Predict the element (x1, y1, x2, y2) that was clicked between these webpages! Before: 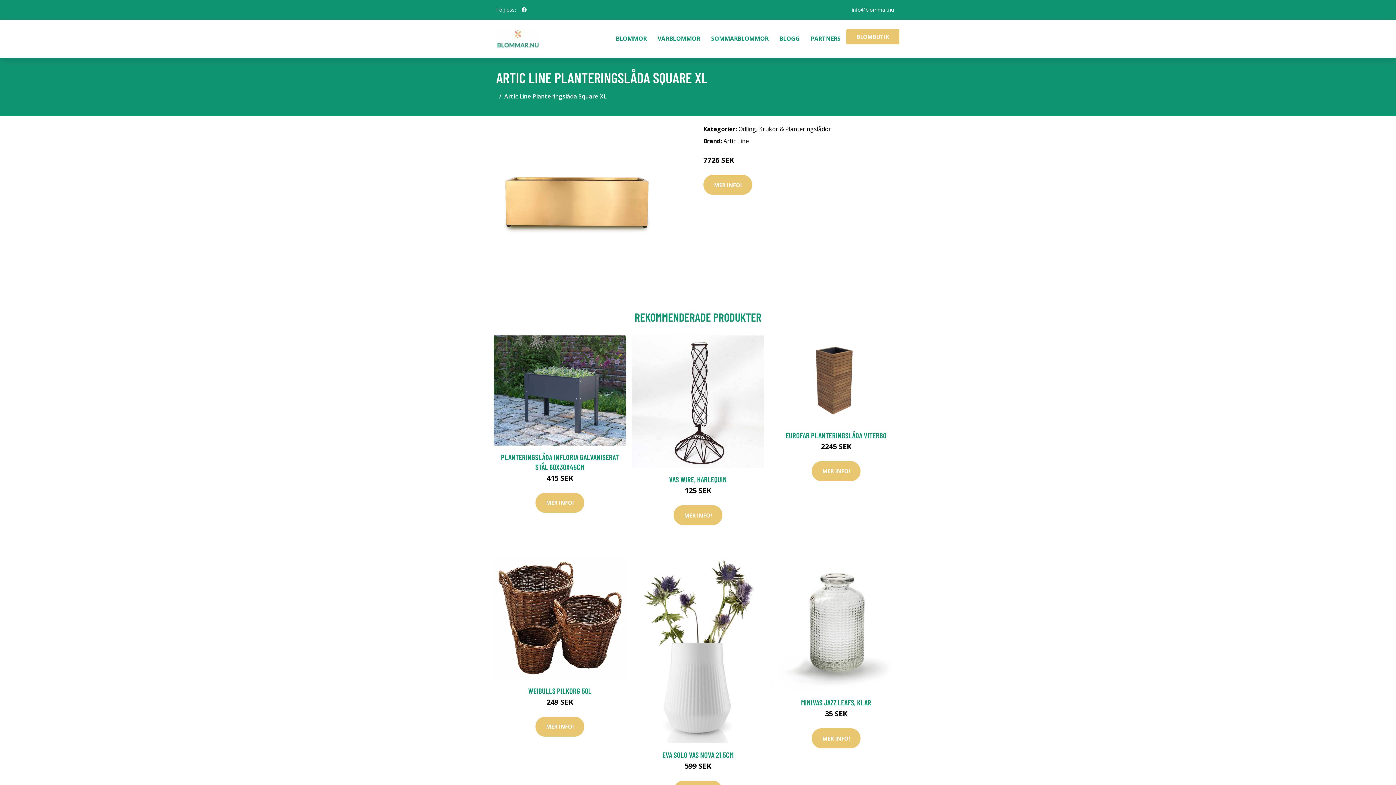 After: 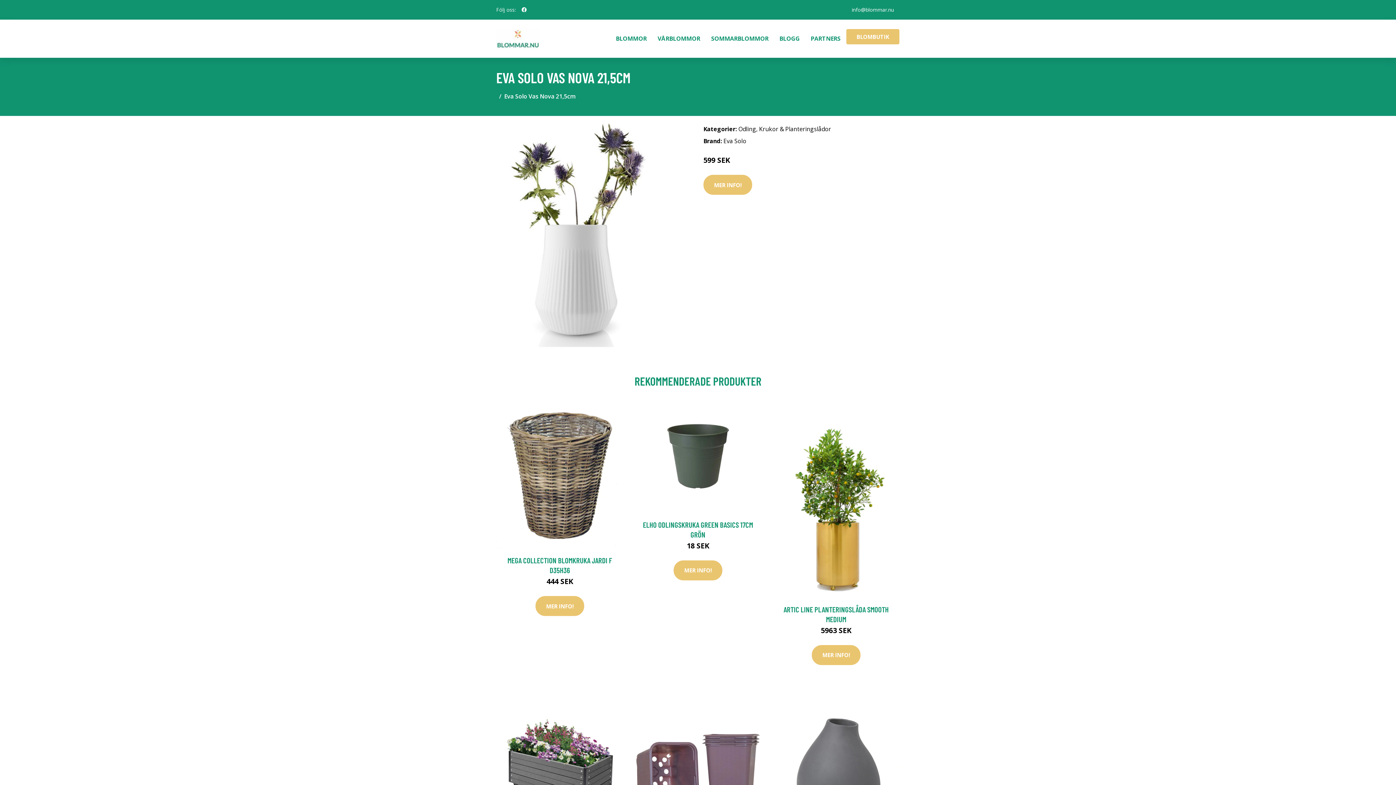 Action: label: EVA SOLO VAS NOVA 21,5CM bbox: (662, 750, 733, 759)